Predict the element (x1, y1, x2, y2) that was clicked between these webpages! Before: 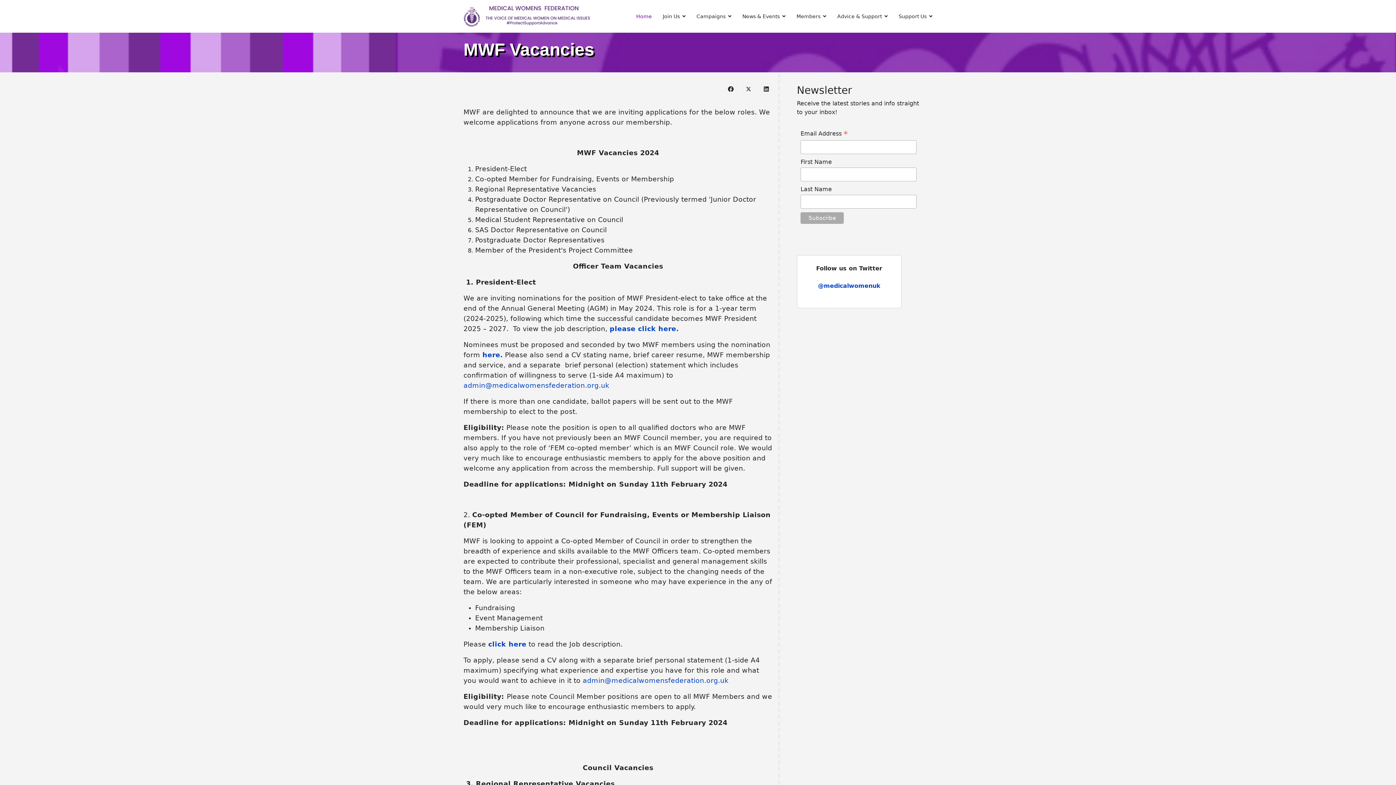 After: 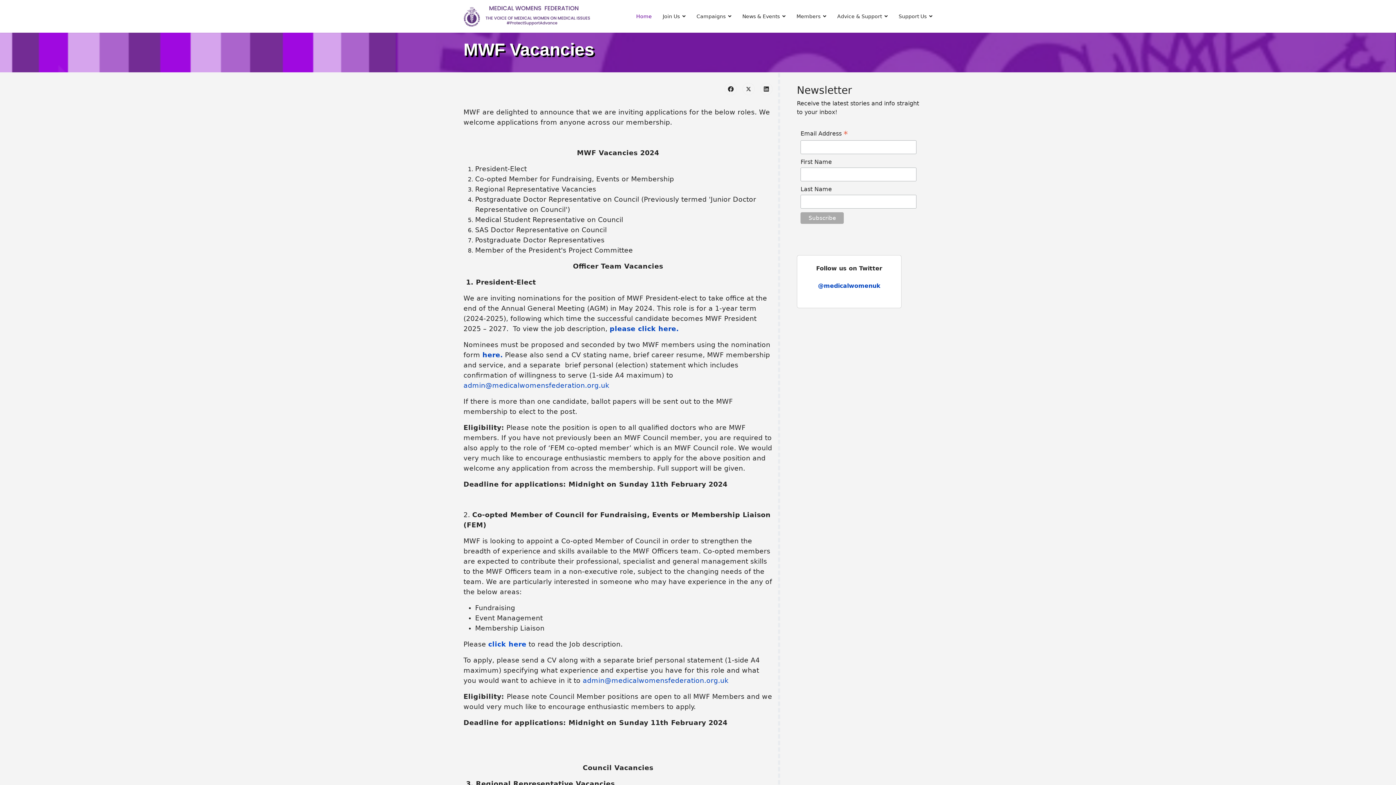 Action: label: click here  bbox: (488, 640, 528, 648)